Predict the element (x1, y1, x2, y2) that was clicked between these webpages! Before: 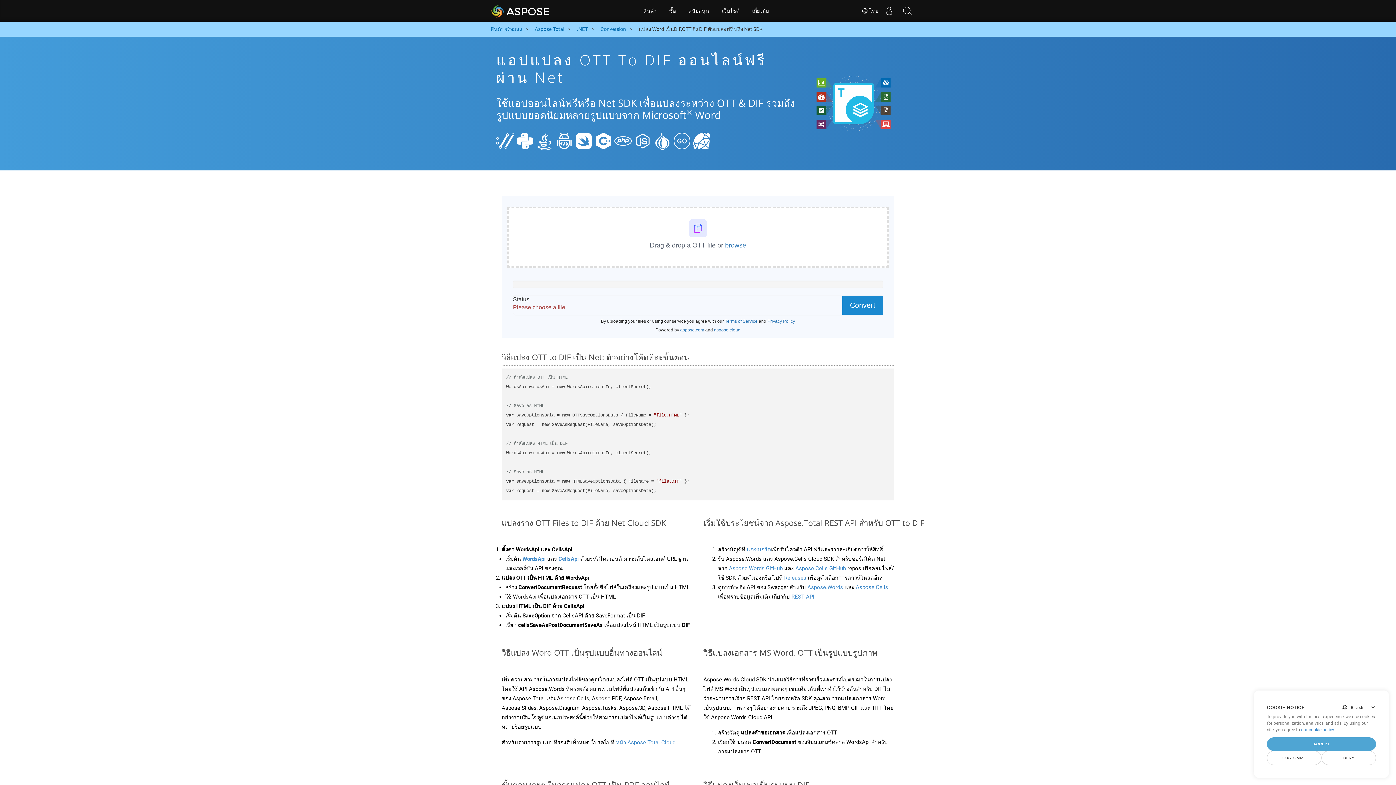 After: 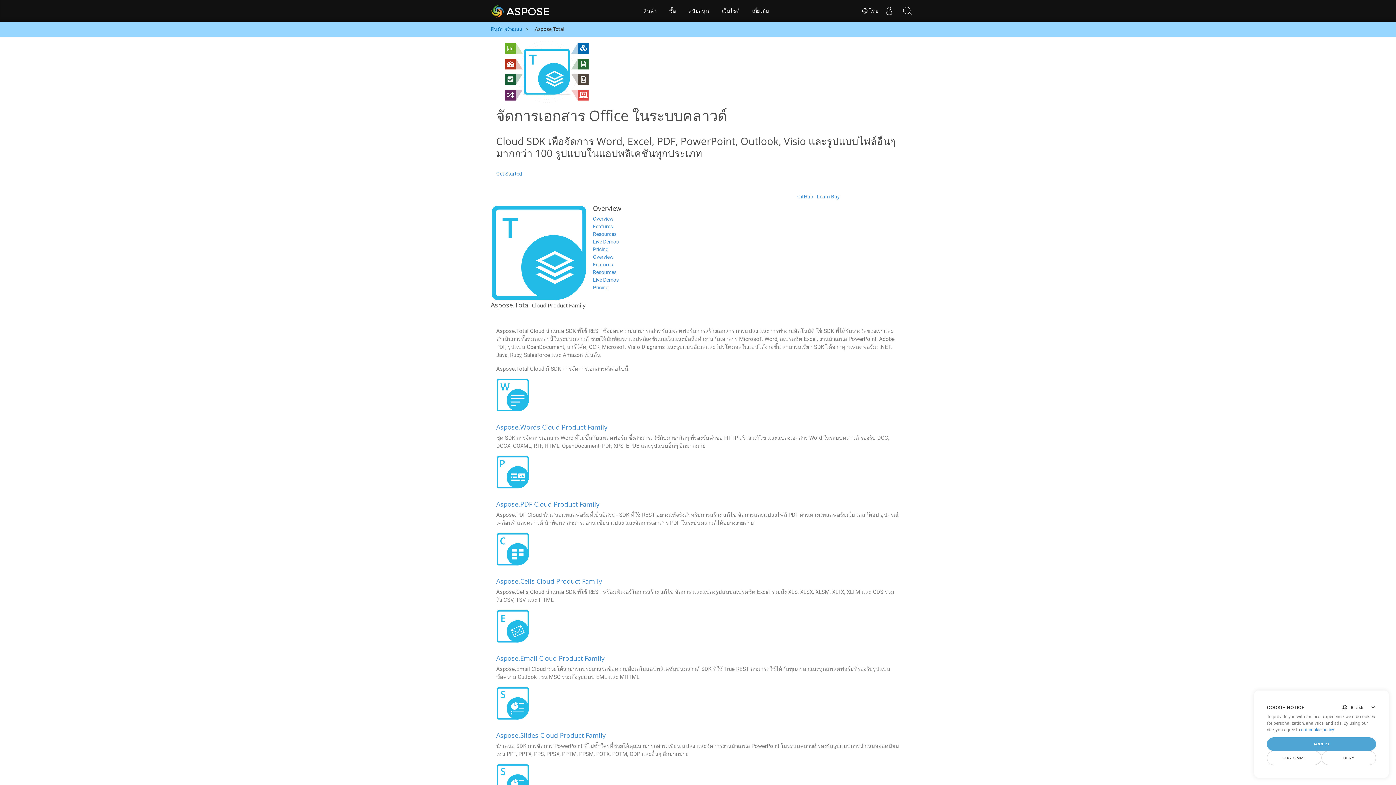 Action: bbox: (534, 25, 564, 33) label: Aspose.Total